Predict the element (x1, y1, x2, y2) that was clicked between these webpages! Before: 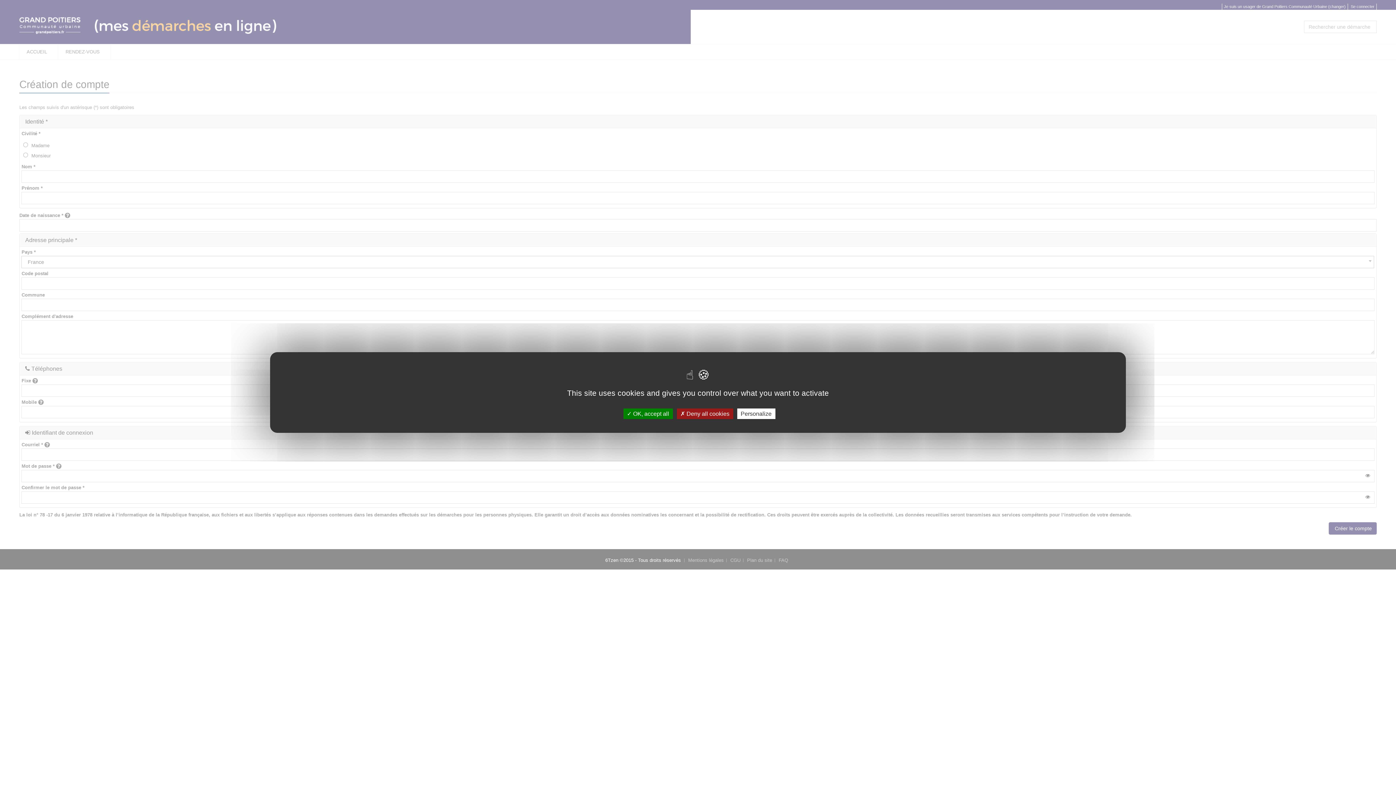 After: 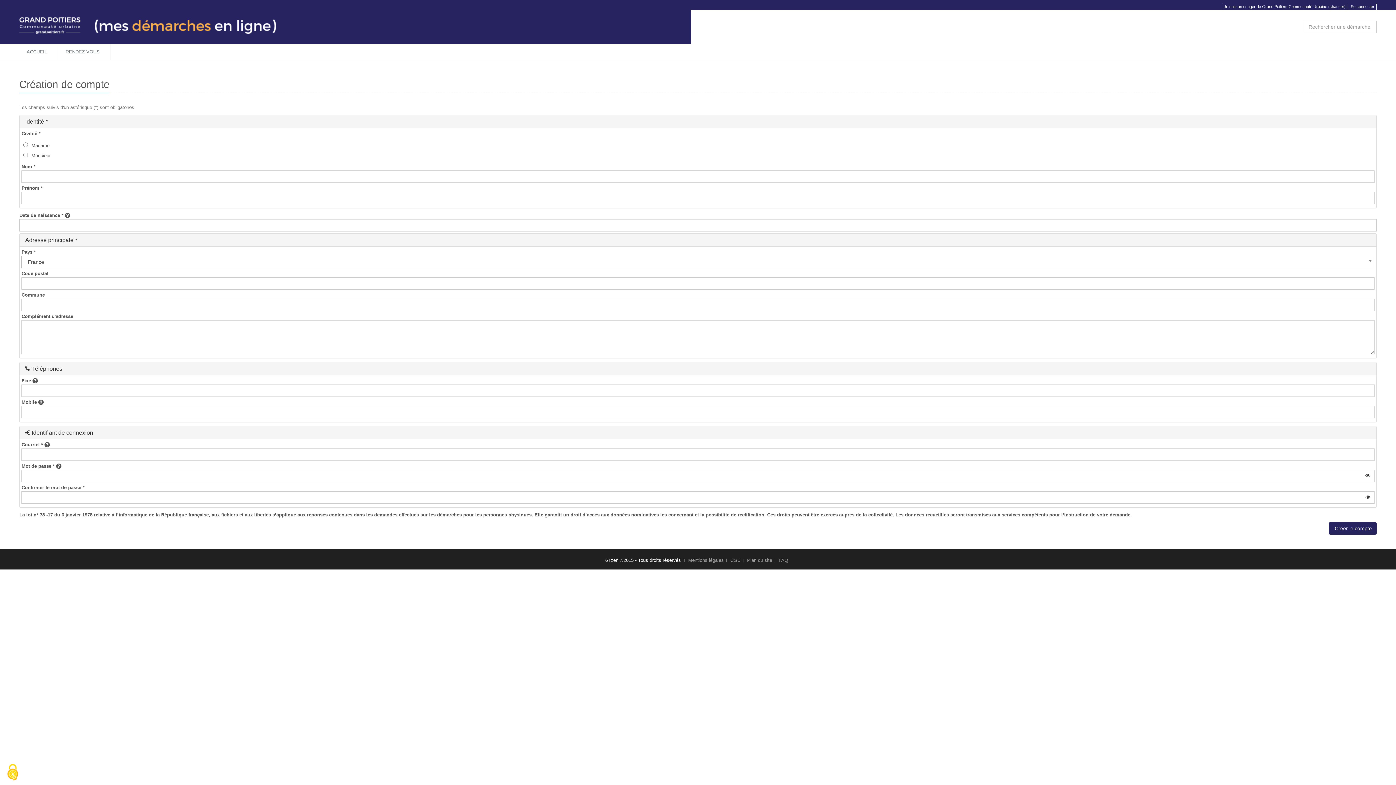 Action: label:  Deny all cookies bbox: (676, 408, 733, 419)